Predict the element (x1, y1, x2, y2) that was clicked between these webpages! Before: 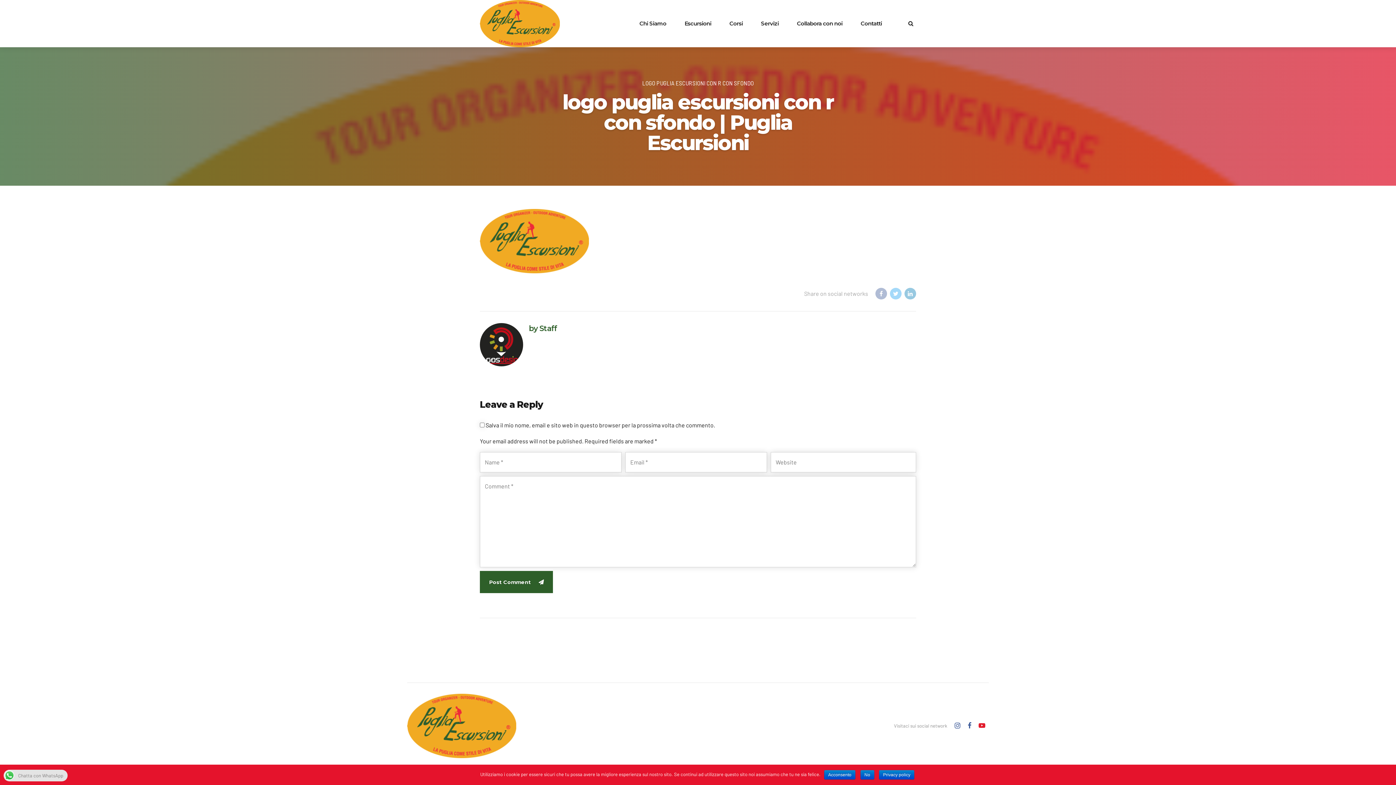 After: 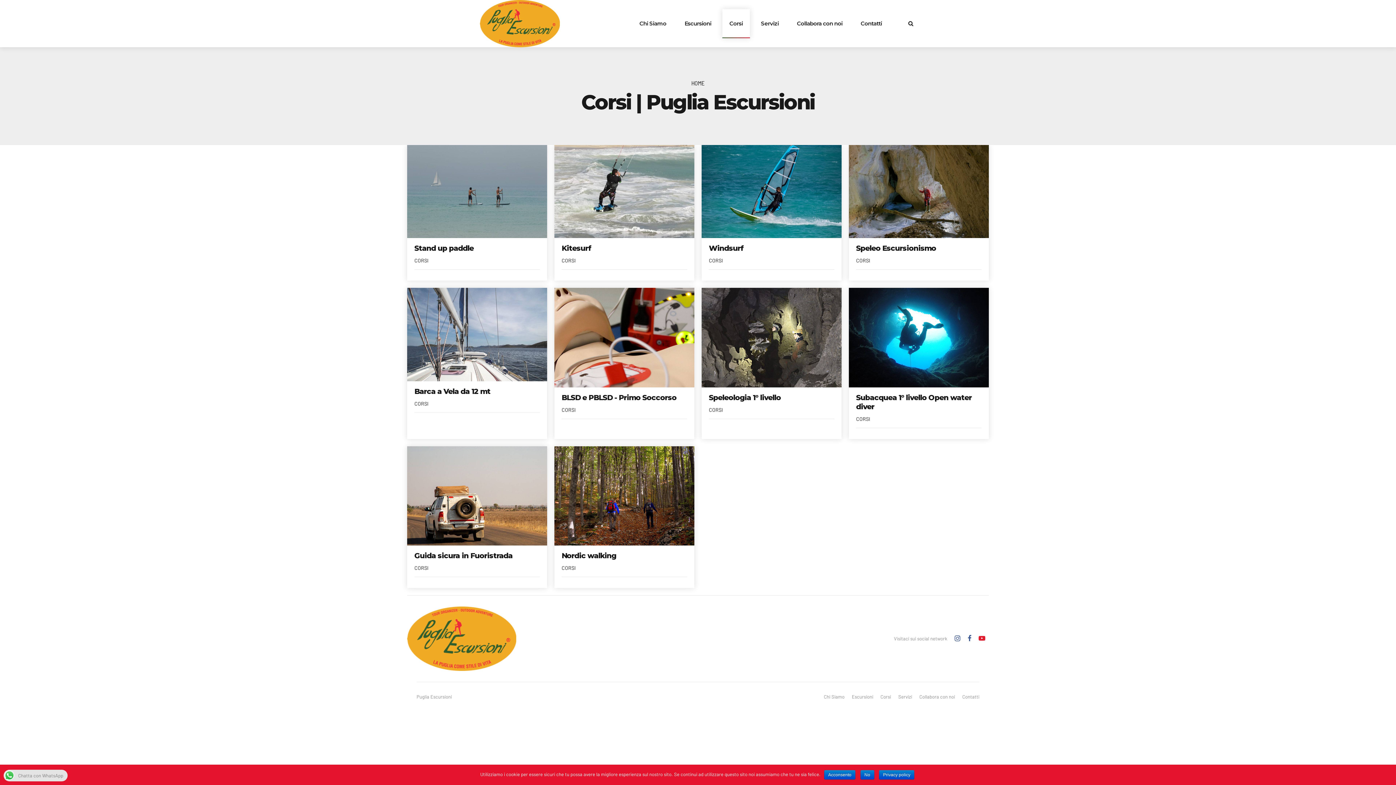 Action: label: Corsi bbox: (729, 0, 743, 47)